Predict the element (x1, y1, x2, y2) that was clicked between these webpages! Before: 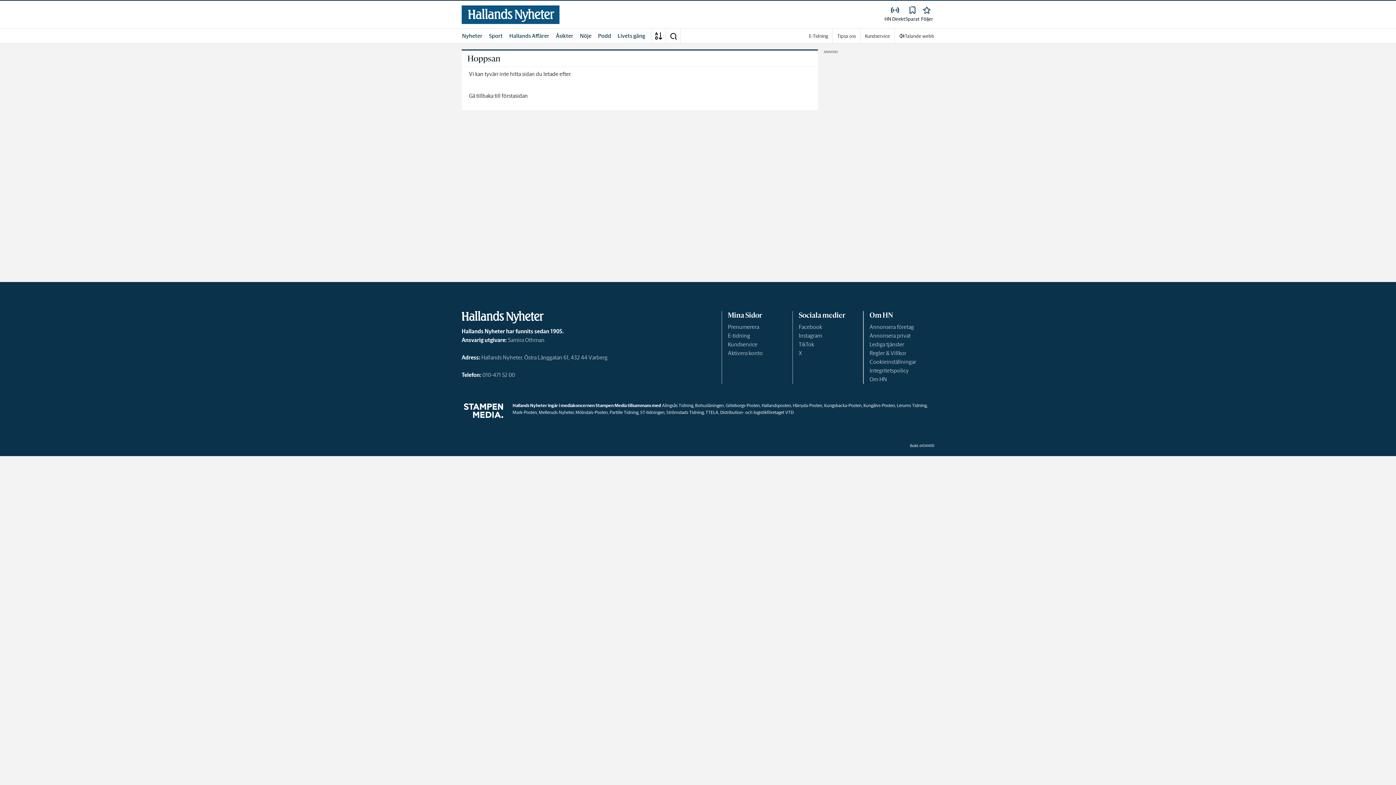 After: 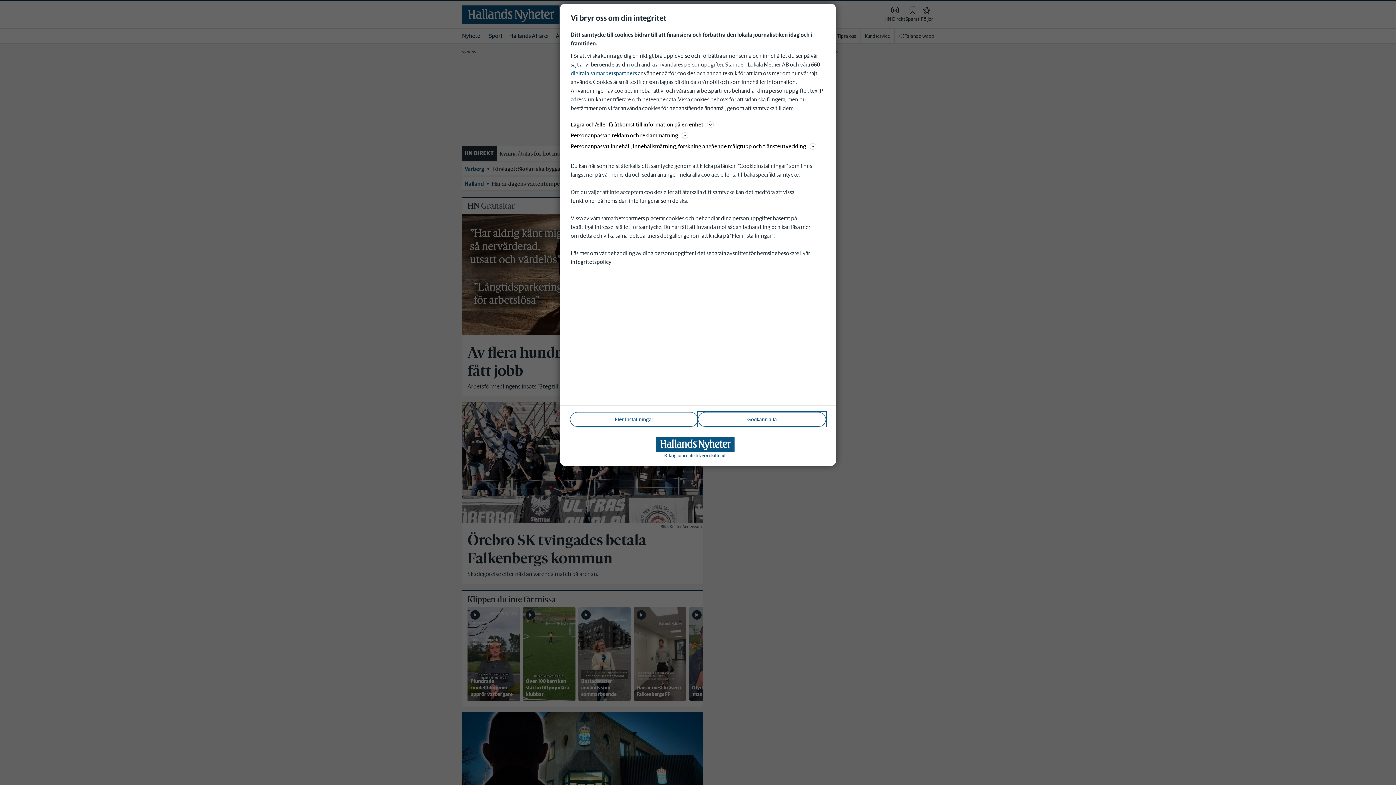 Action: bbox: (461, 315, 544, 322)